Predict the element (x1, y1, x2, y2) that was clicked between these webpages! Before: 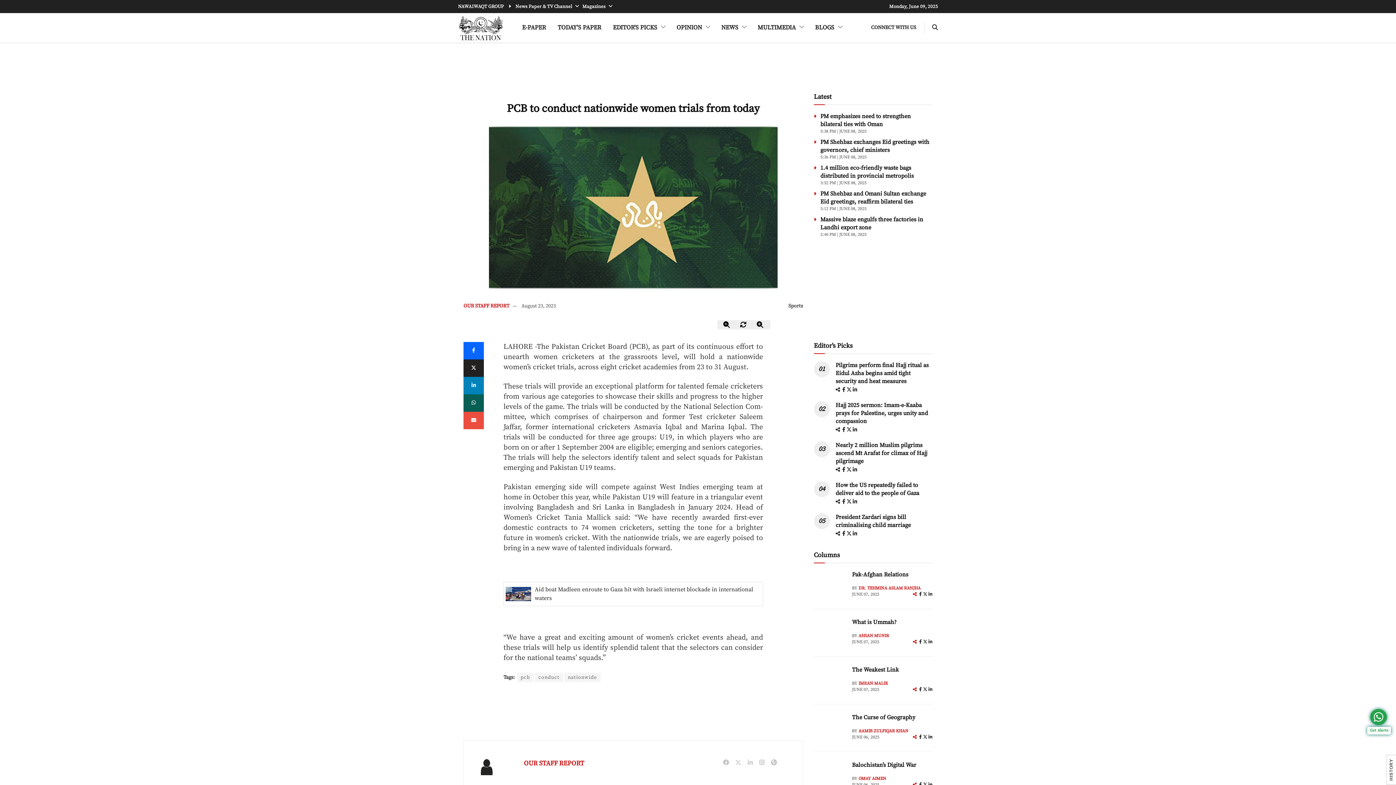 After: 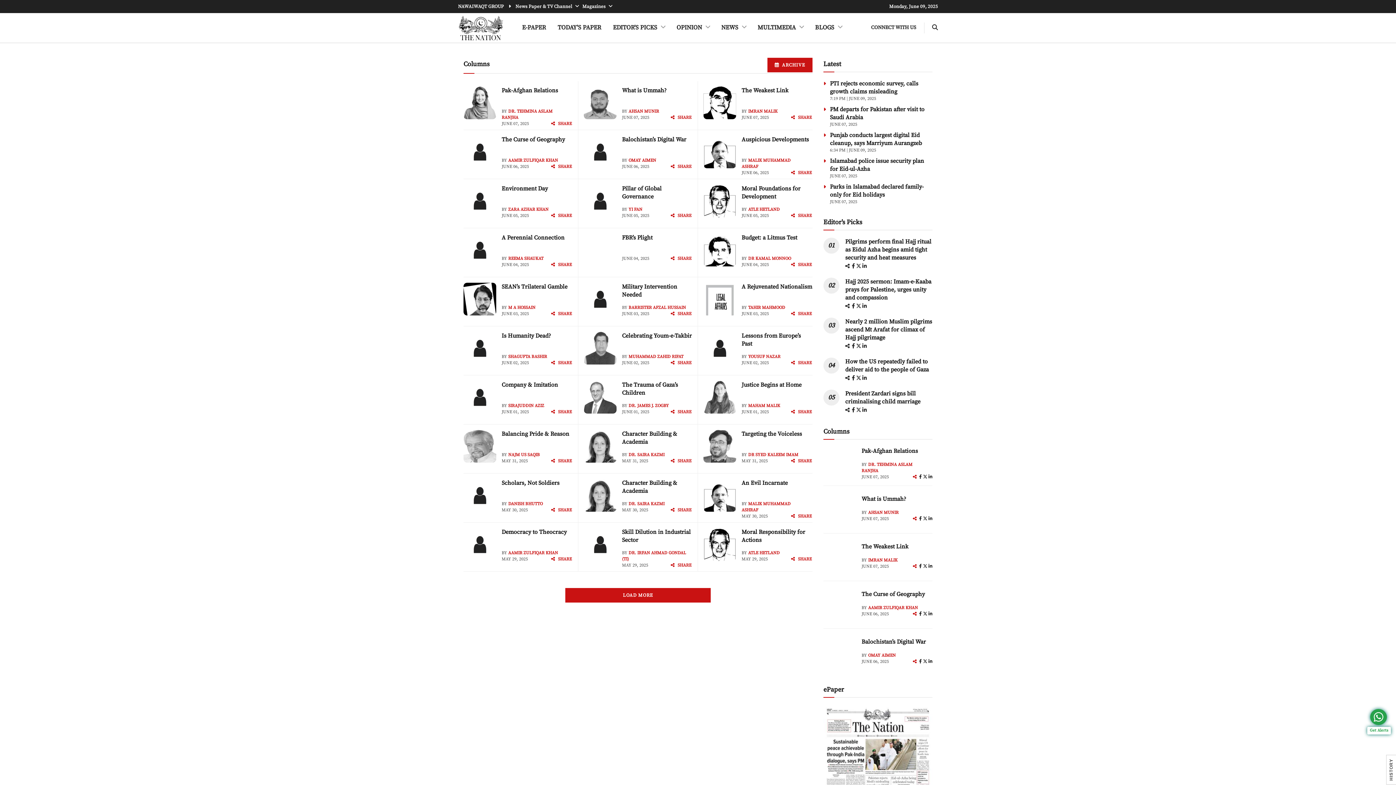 Action: bbox: (814, 551, 840, 559) label: Columns